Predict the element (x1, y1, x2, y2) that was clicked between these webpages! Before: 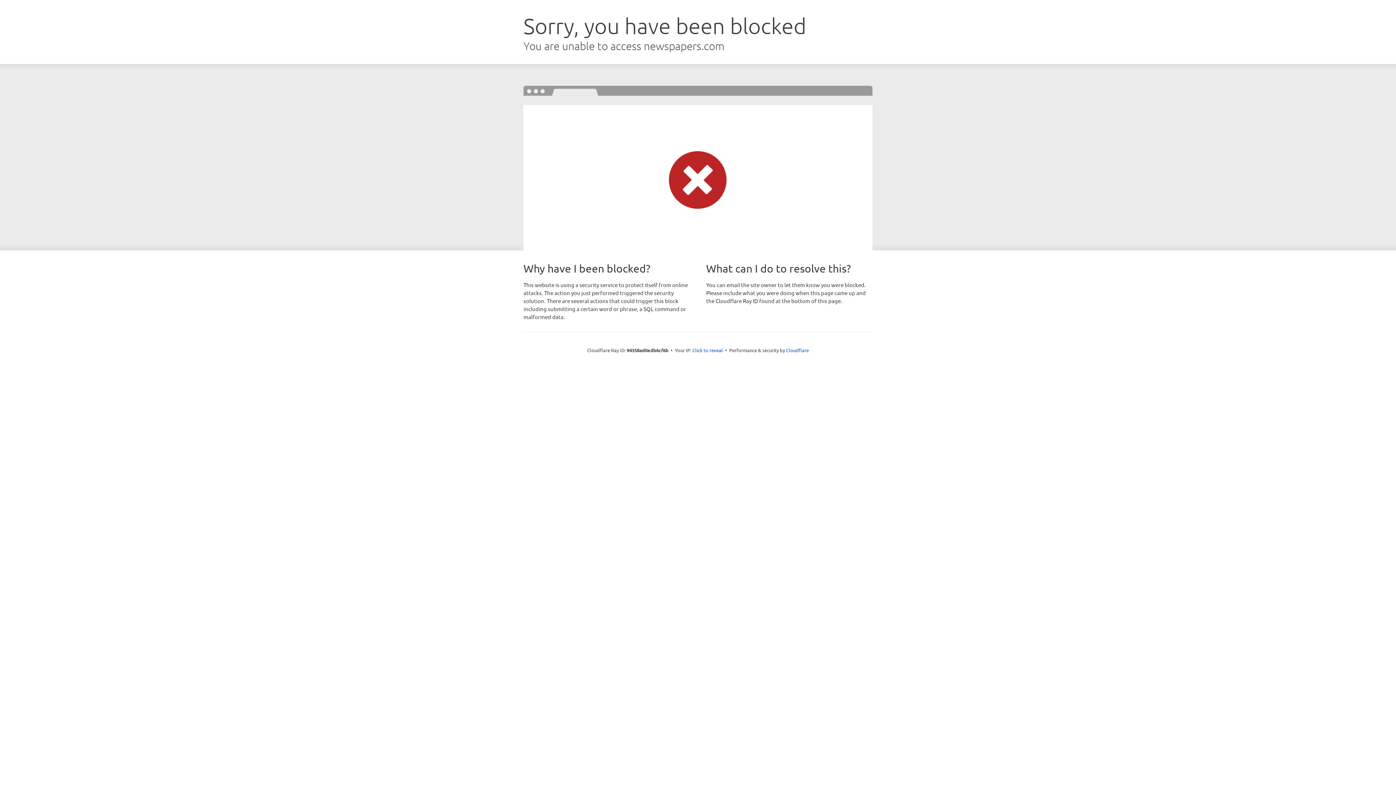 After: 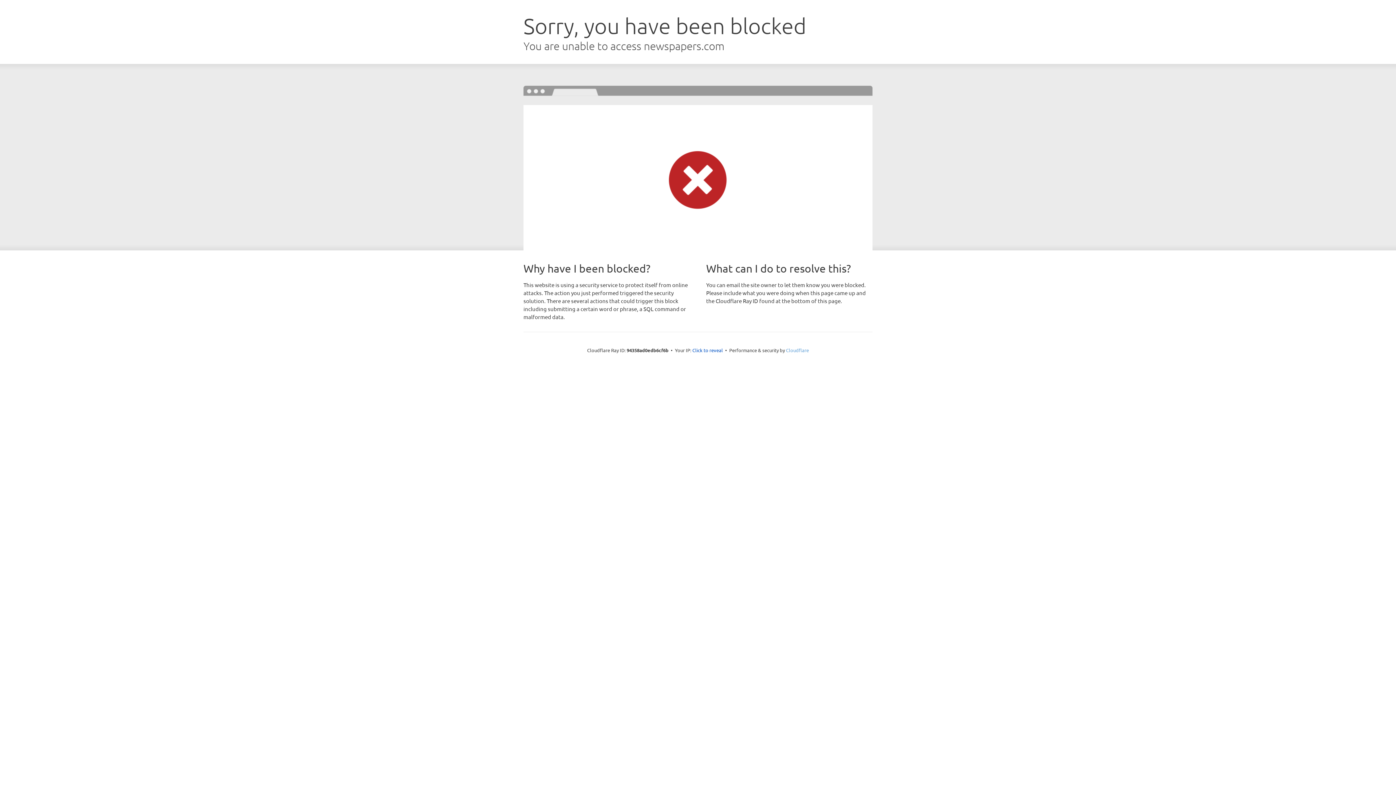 Action: label: Cloudflare bbox: (786, 347, 809, 353)